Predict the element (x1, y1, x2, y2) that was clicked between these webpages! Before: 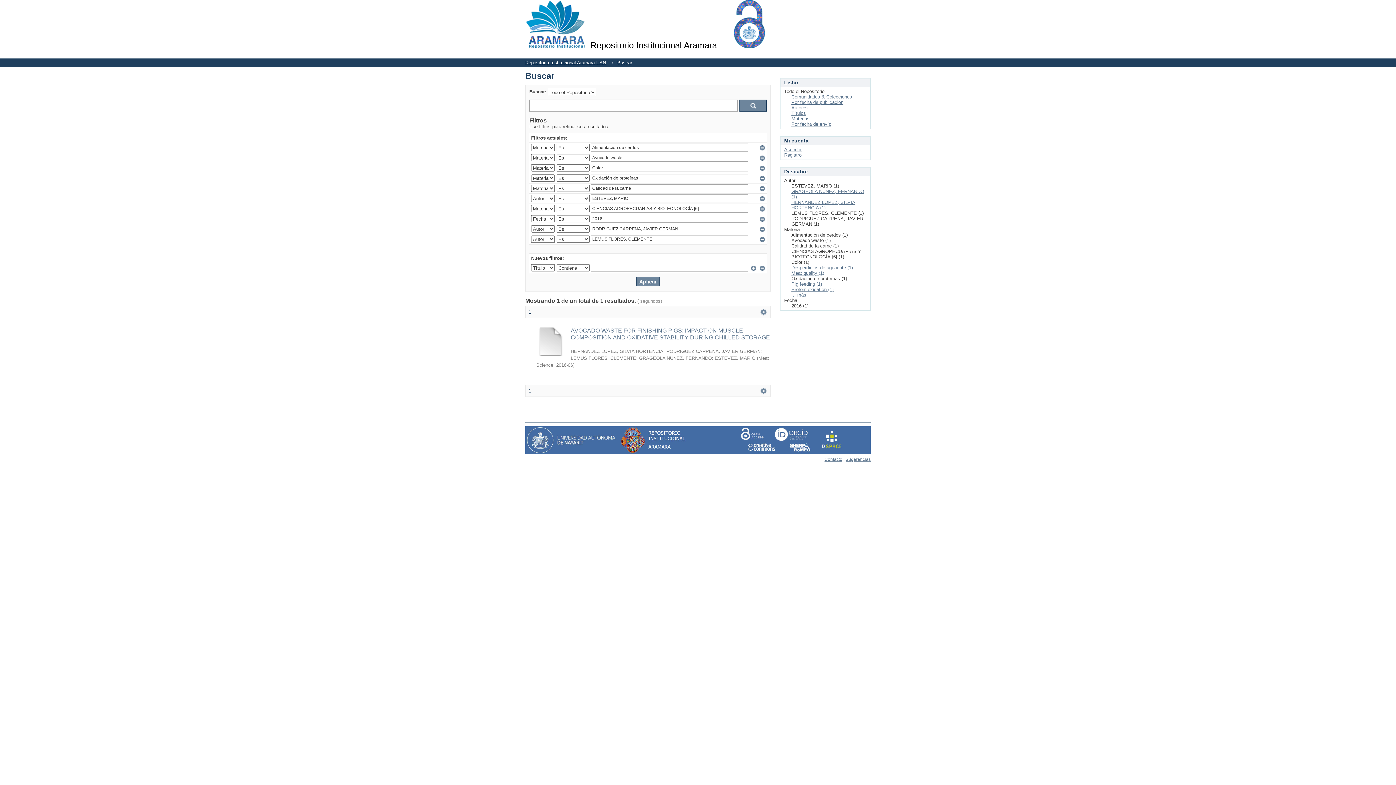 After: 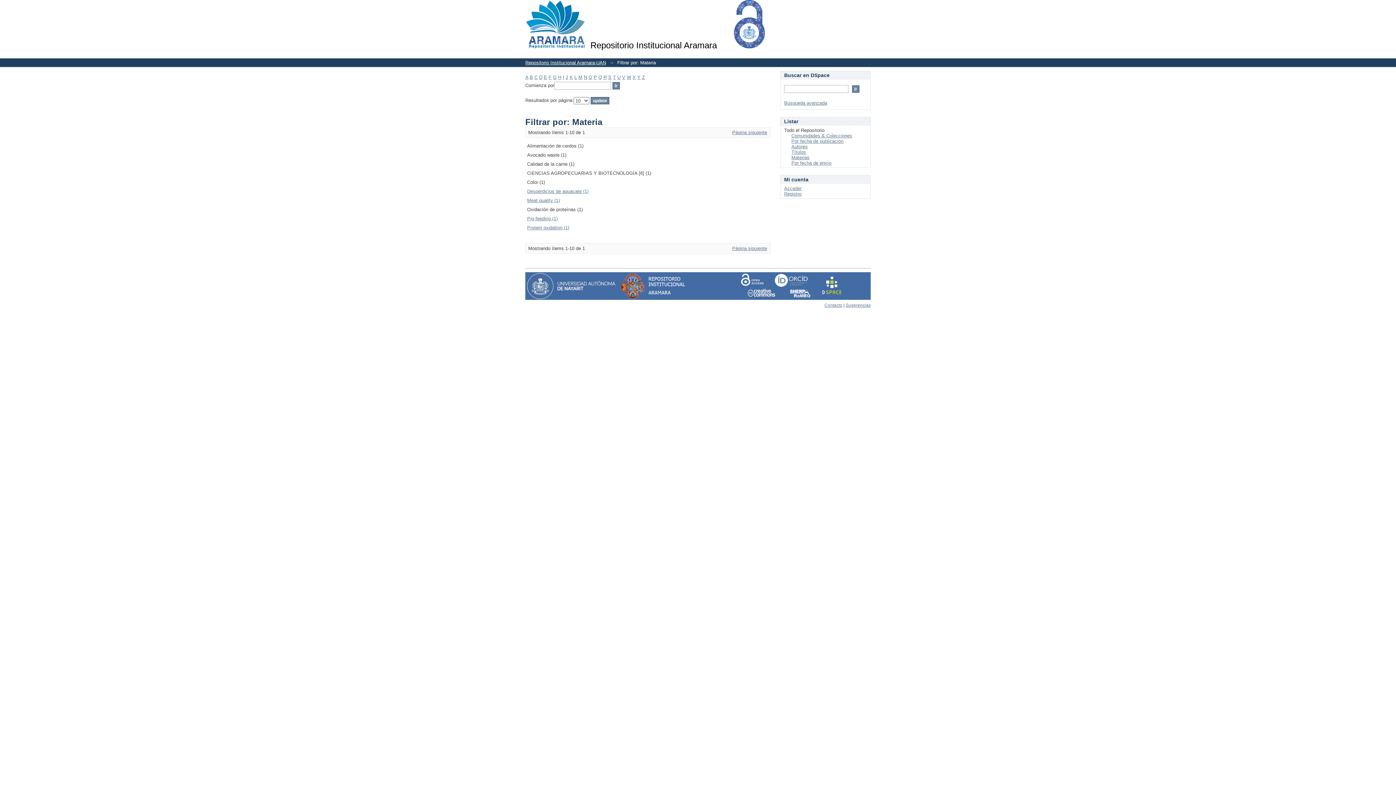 Action: label: ... más bbox: (791, 292, 806, 297)